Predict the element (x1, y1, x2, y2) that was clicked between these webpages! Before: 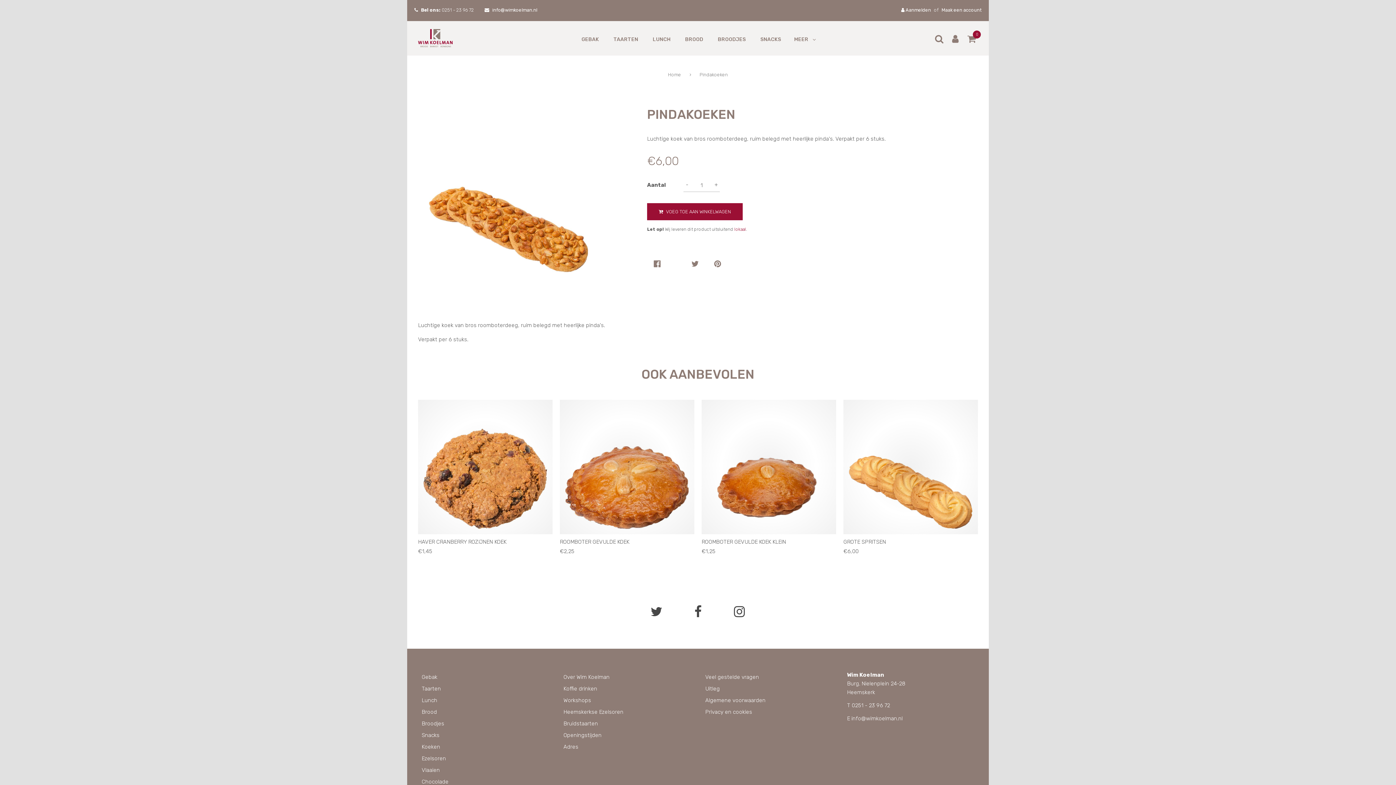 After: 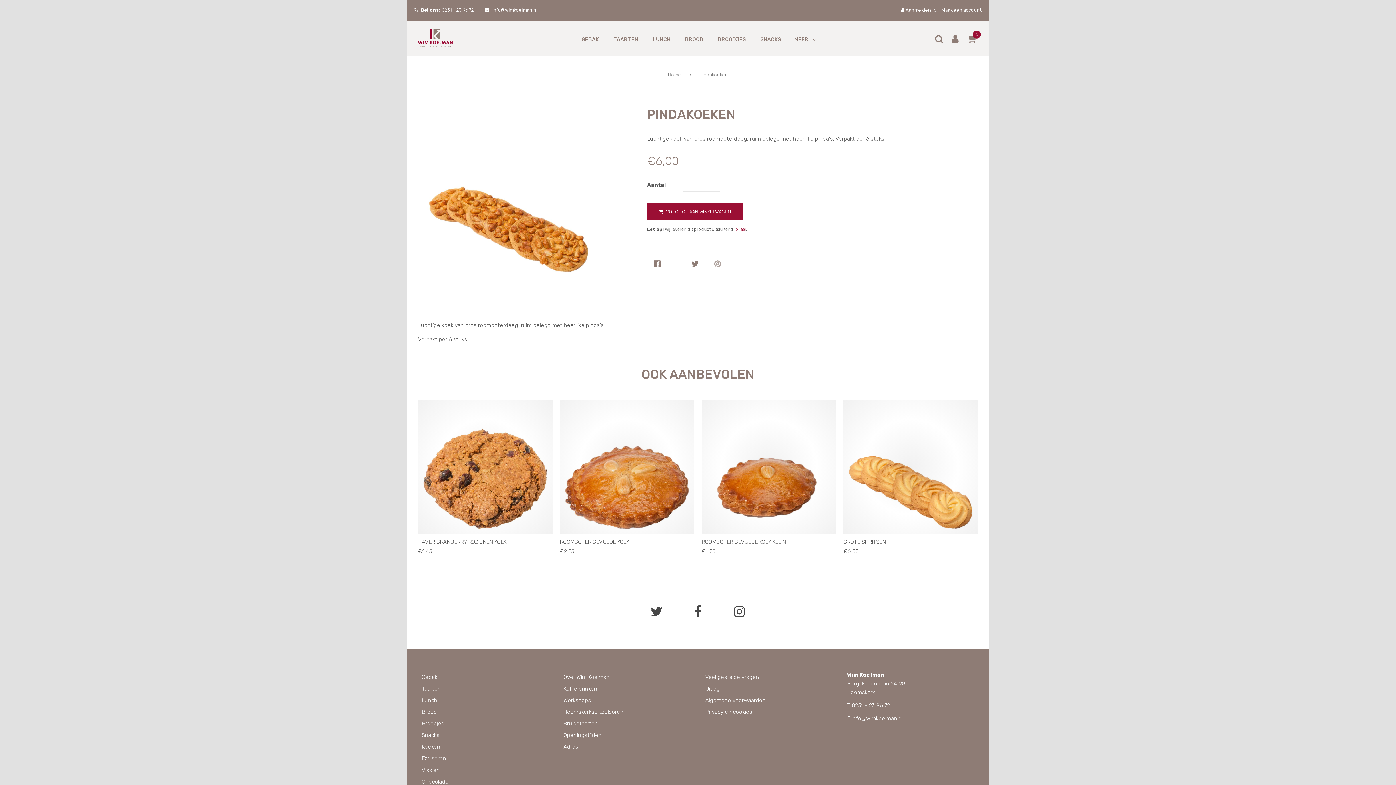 Action: bbox: (707, 255, 740, 271) label:  0